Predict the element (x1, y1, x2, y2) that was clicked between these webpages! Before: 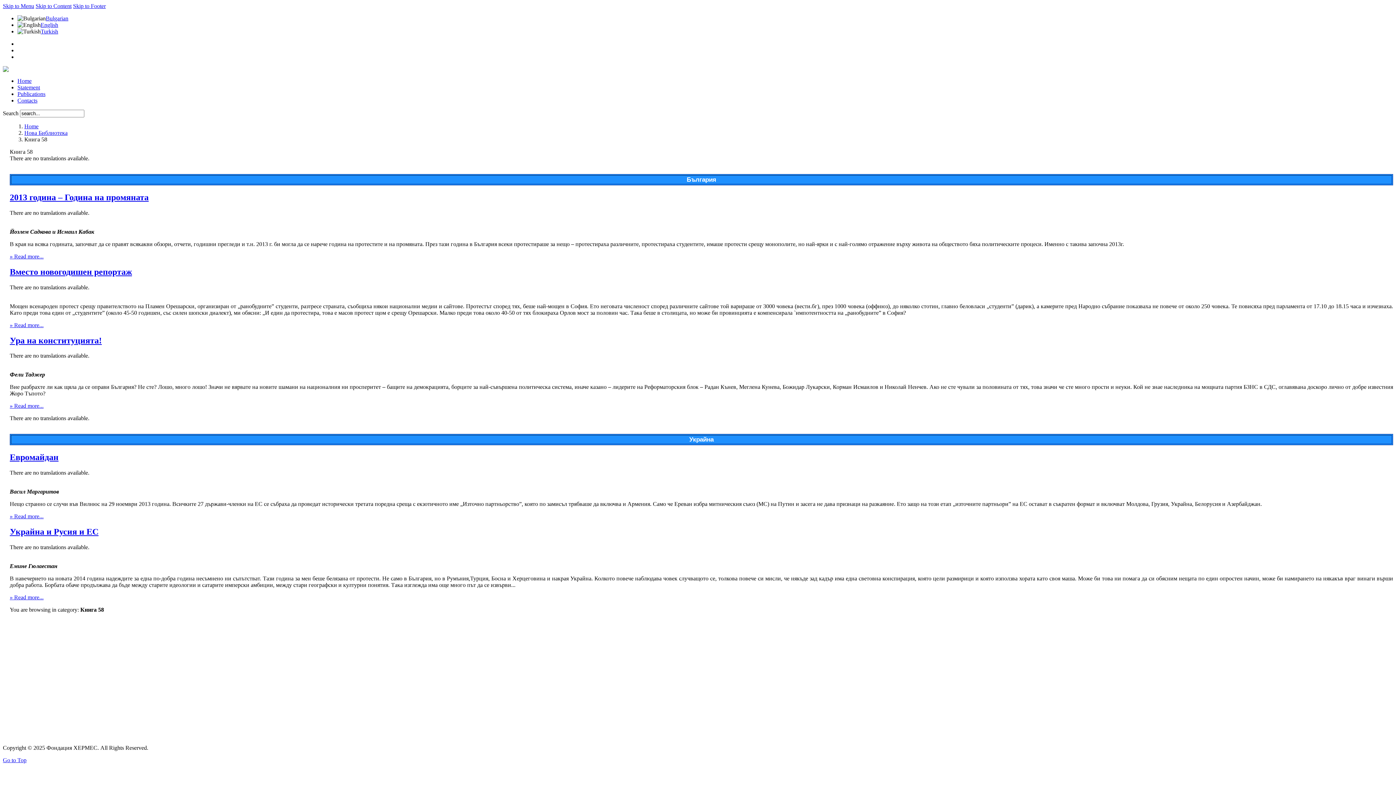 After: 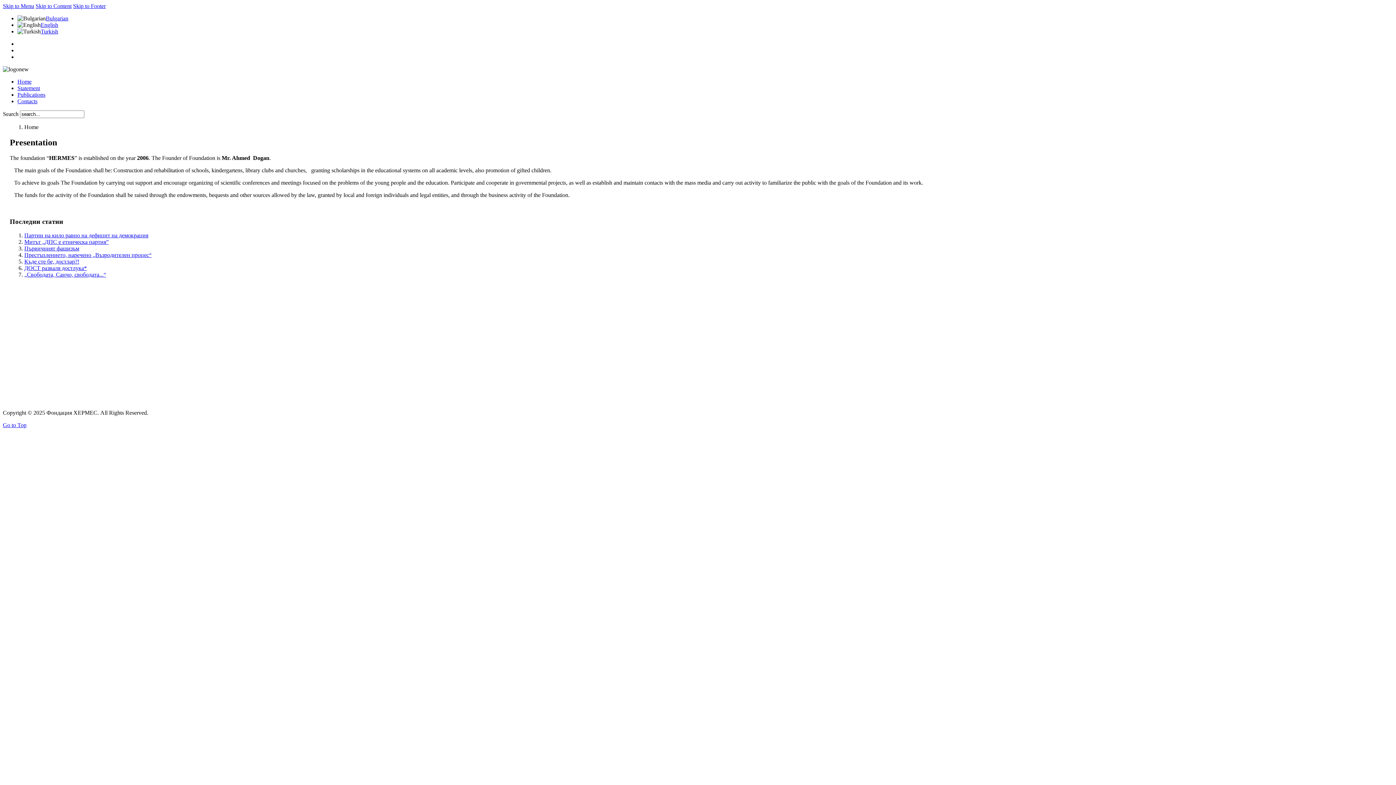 Action: bbox: (24, 123, 38, 129) label: Home